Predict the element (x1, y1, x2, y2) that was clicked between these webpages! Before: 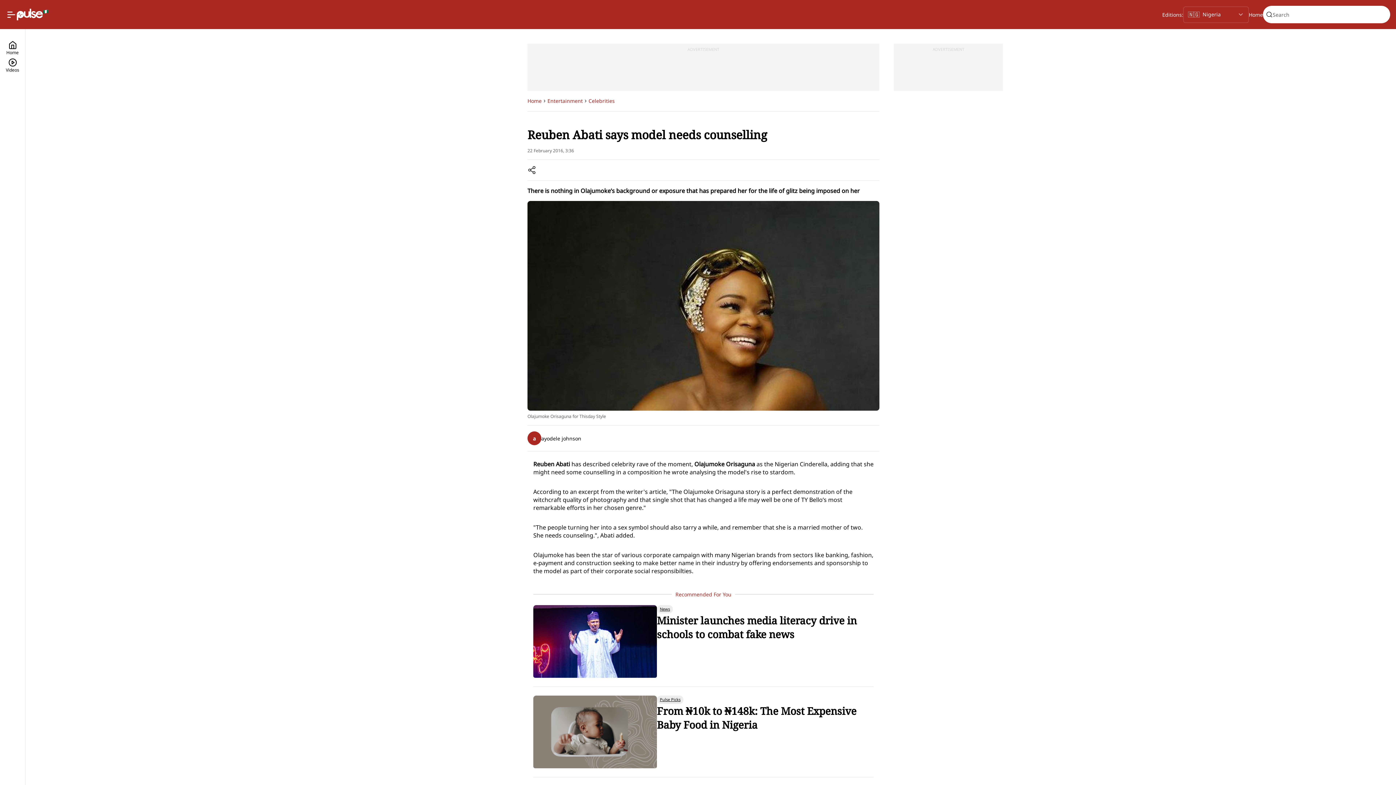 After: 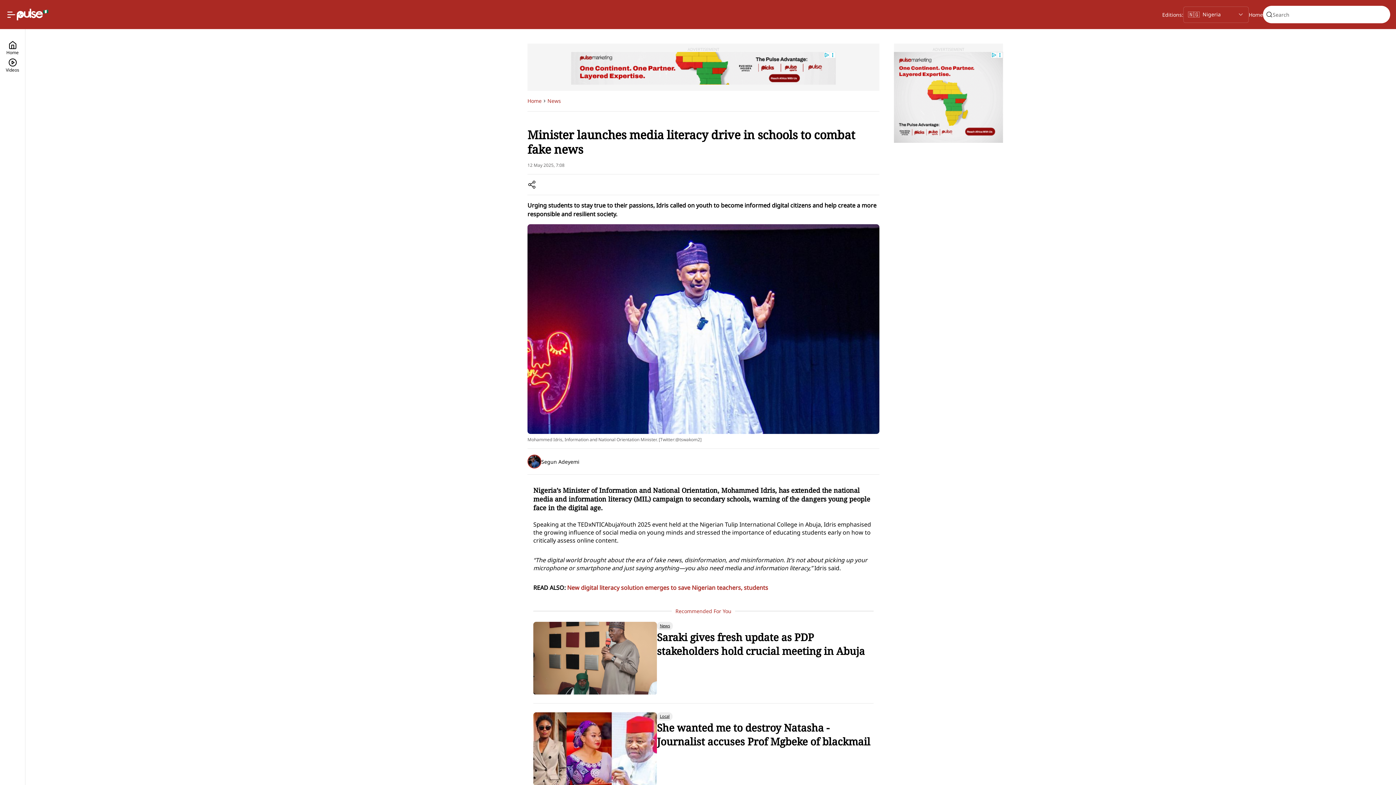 Action: label: Minister launches media literacy drive in schools to combat fake news bbox: (657, 613, 873, 641)